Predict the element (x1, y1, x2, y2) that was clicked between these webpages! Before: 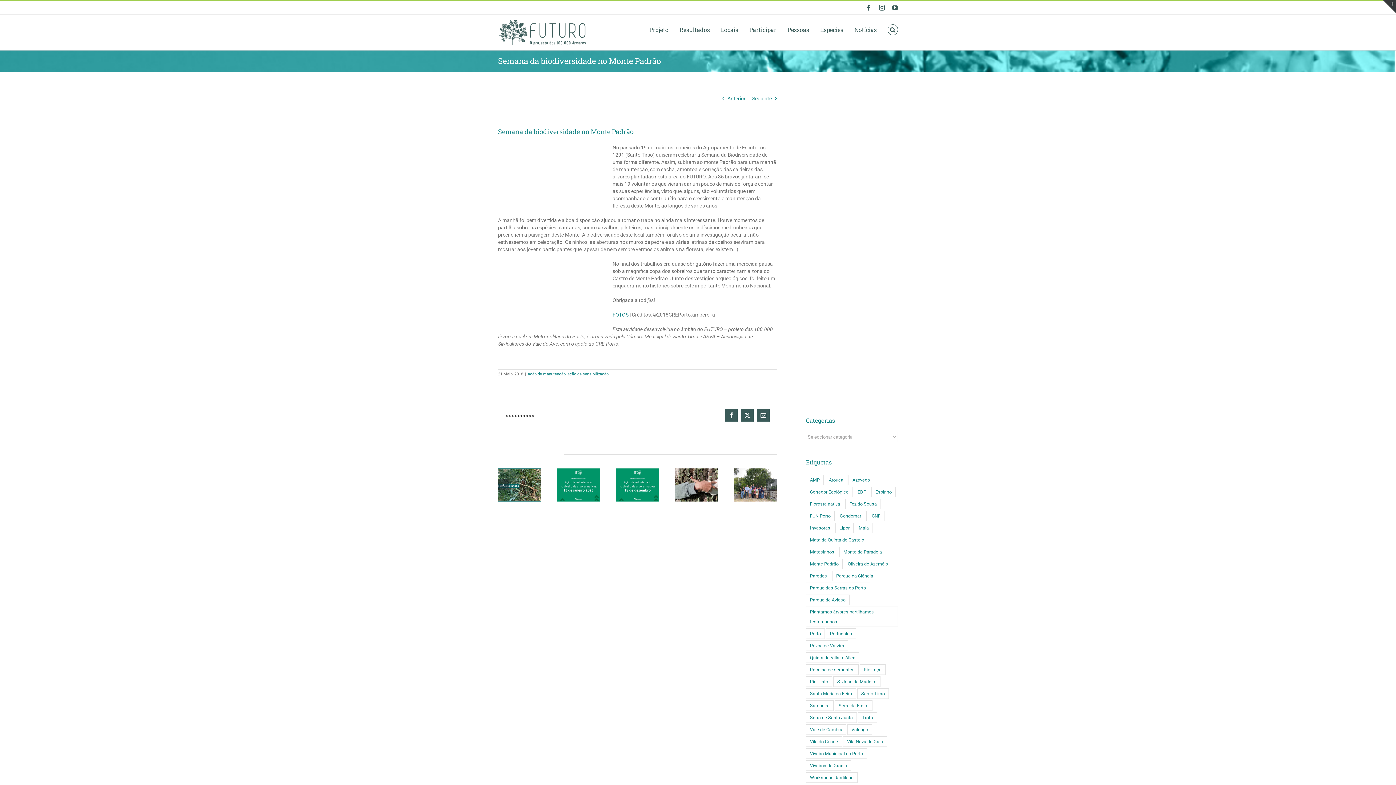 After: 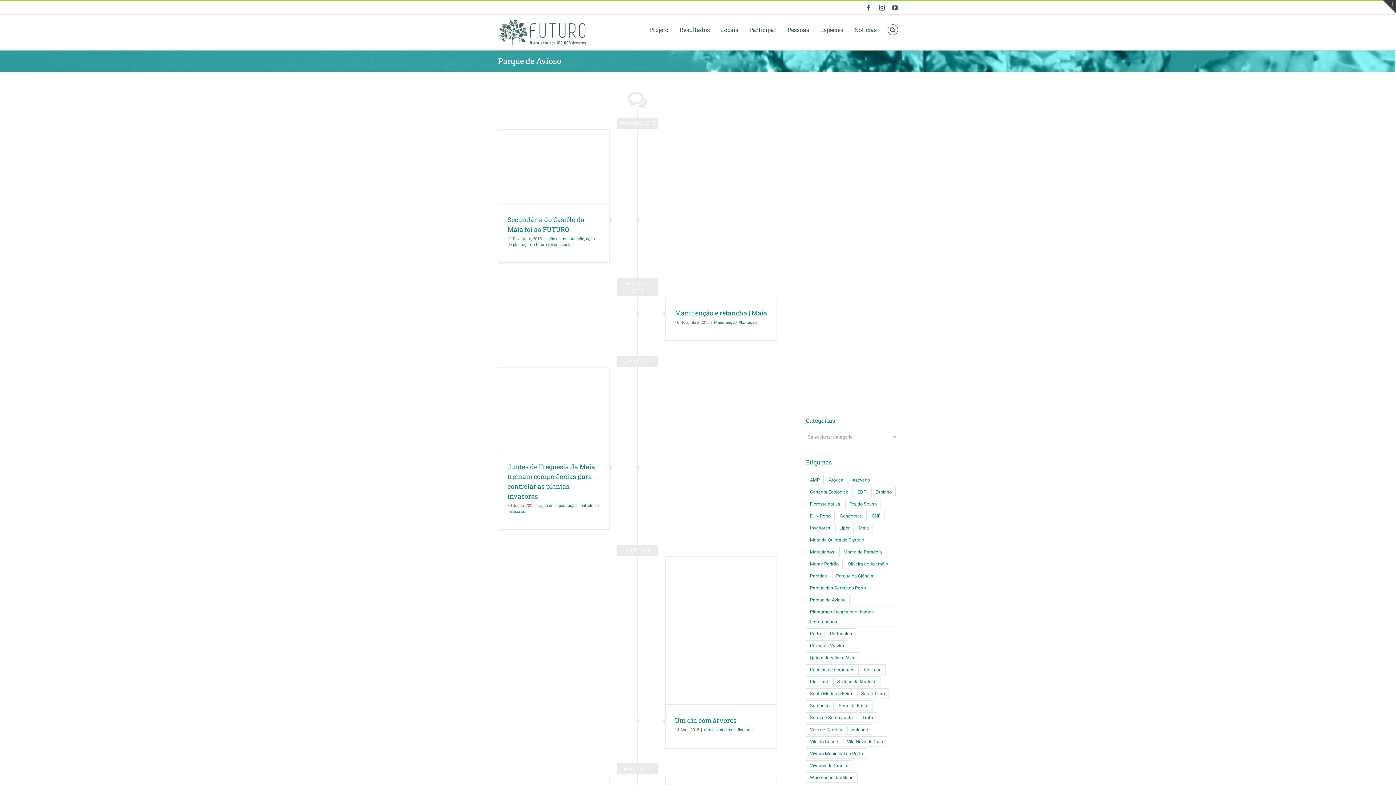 Action: label: Parque de Avioso (22 itens) bbox: (806, 594, 849, 605)